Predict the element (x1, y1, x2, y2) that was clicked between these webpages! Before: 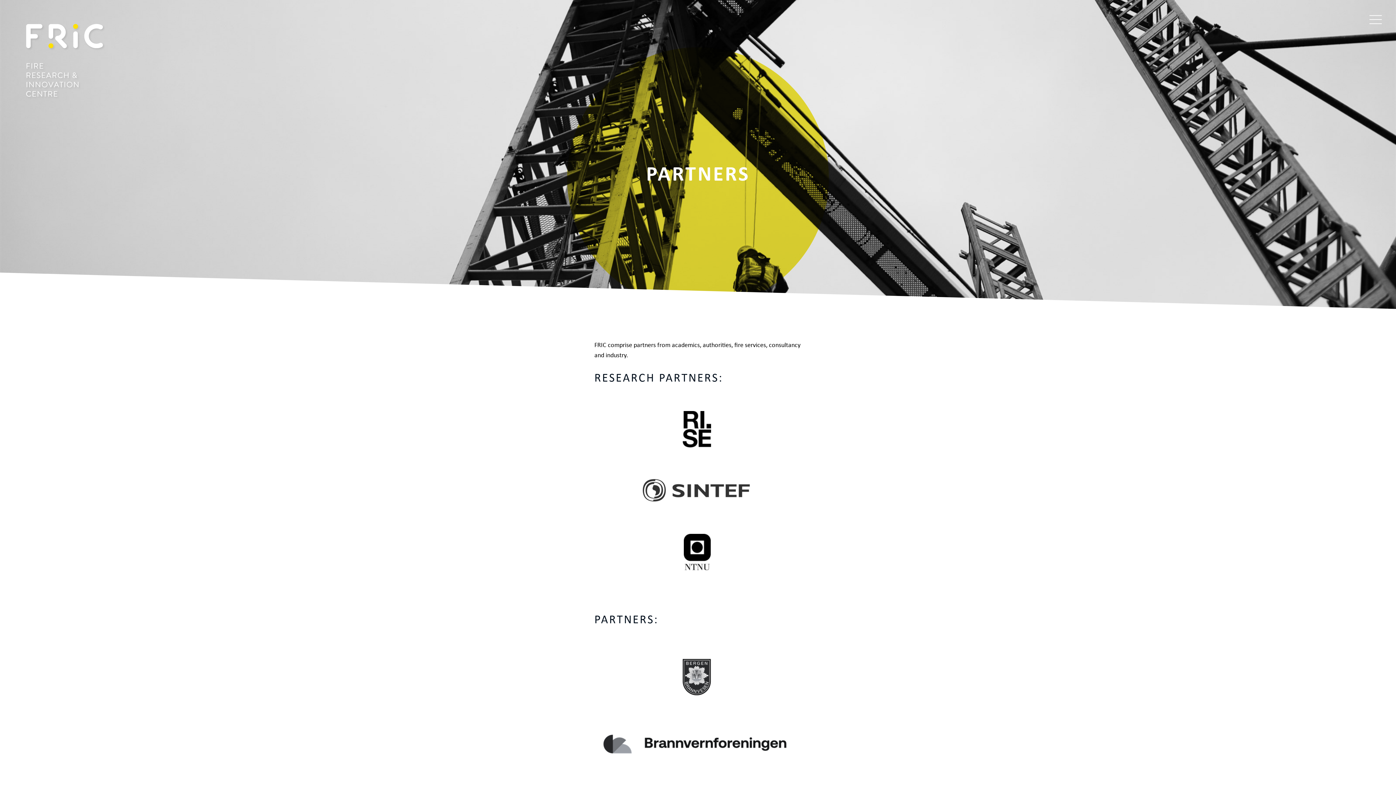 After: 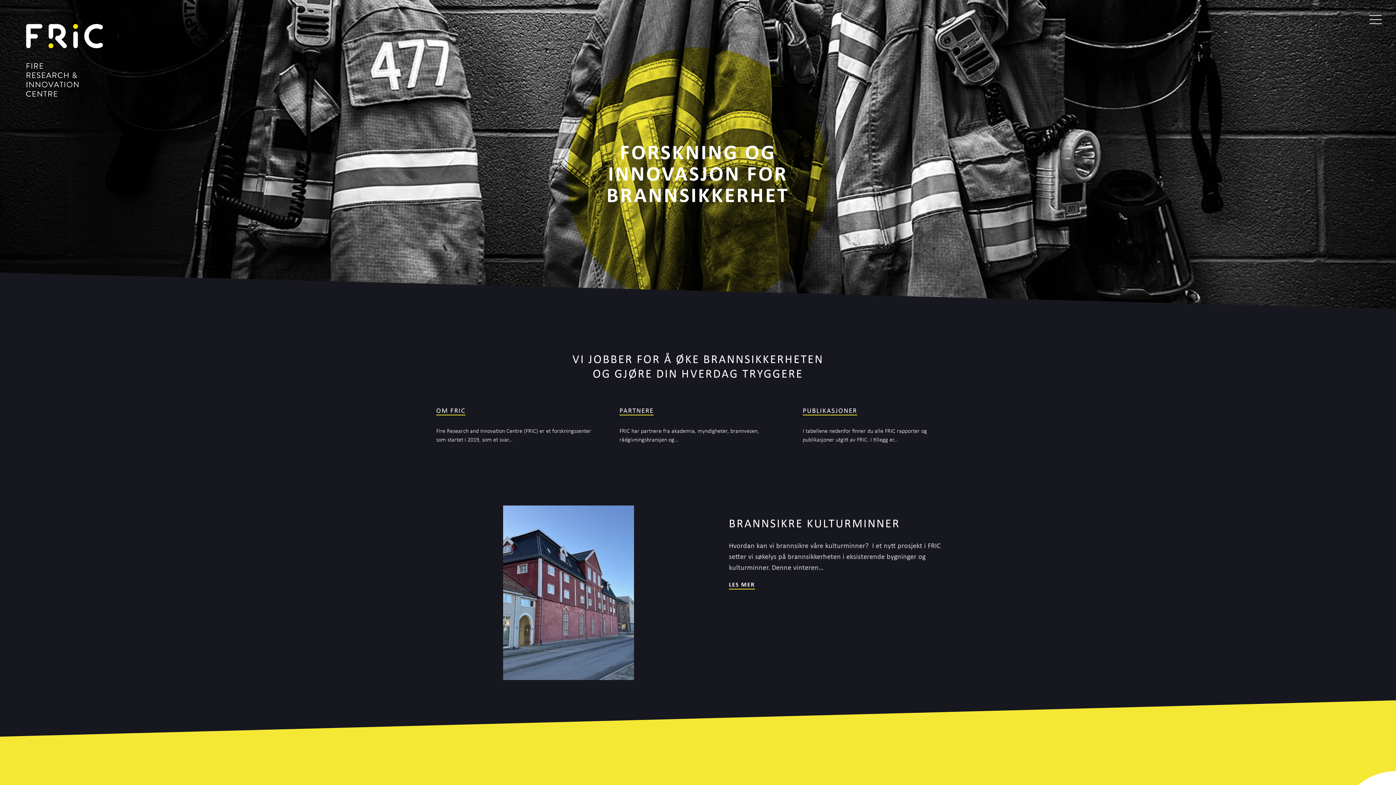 Action: bbox: (26, 50, 102, 99)